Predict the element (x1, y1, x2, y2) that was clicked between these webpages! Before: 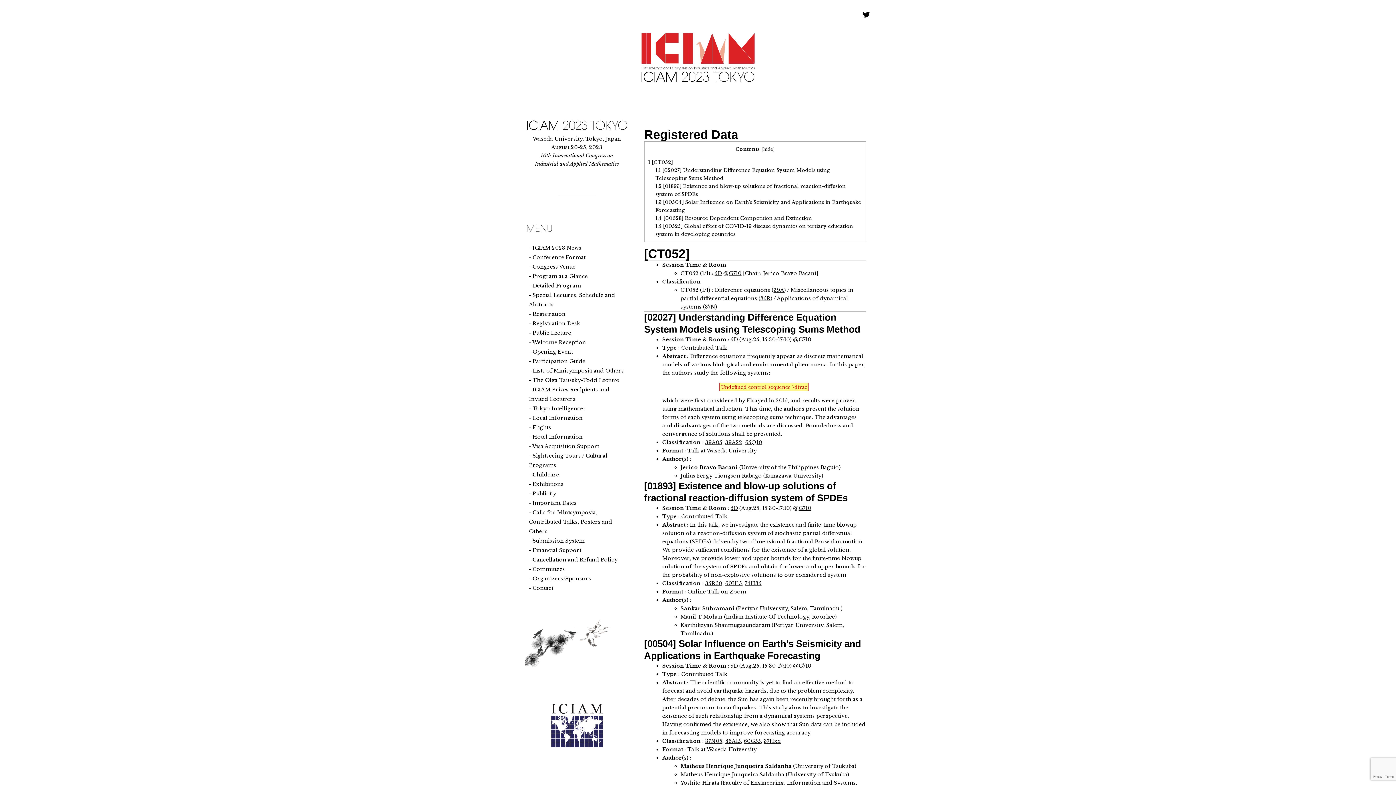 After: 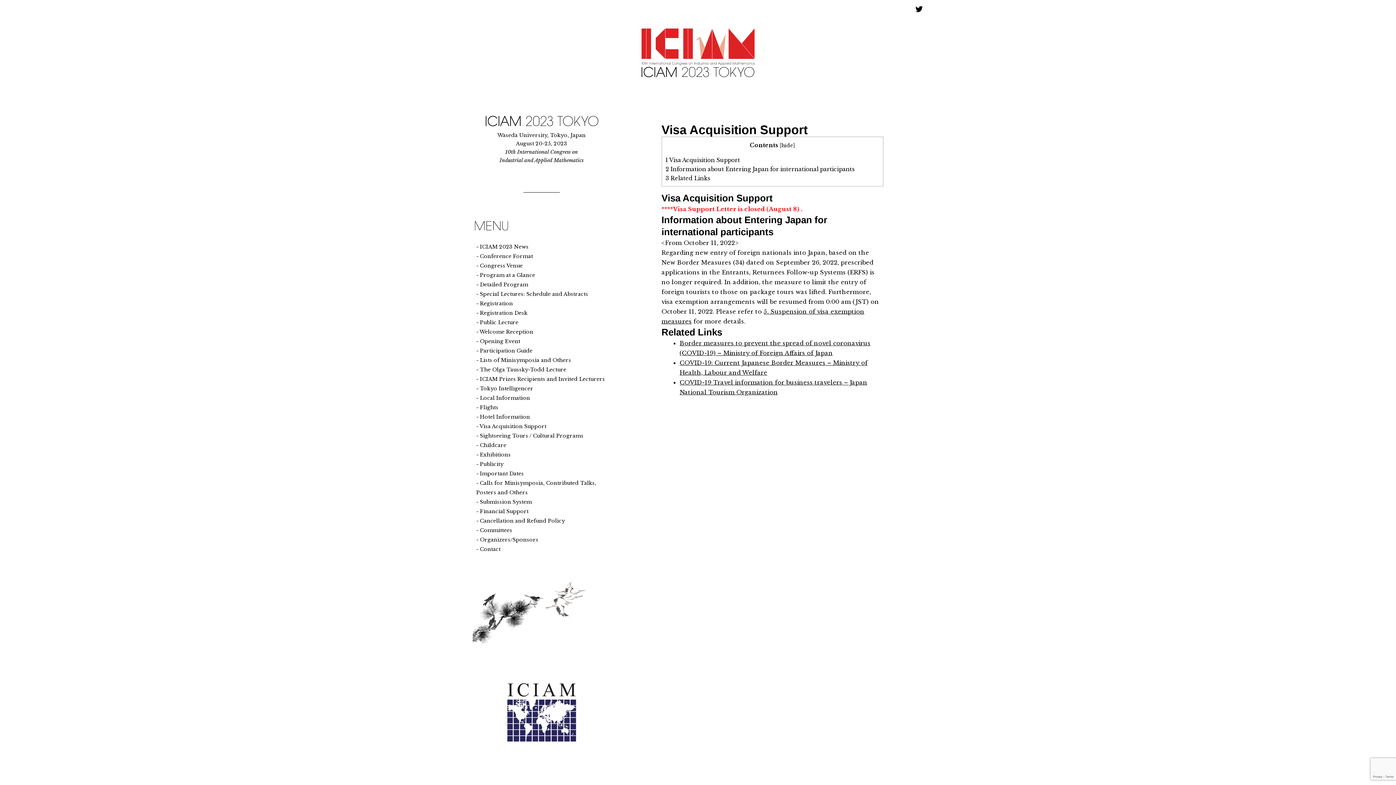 Action: bbox: (532, 443, 599, 449) label: Visa Acquisition Support